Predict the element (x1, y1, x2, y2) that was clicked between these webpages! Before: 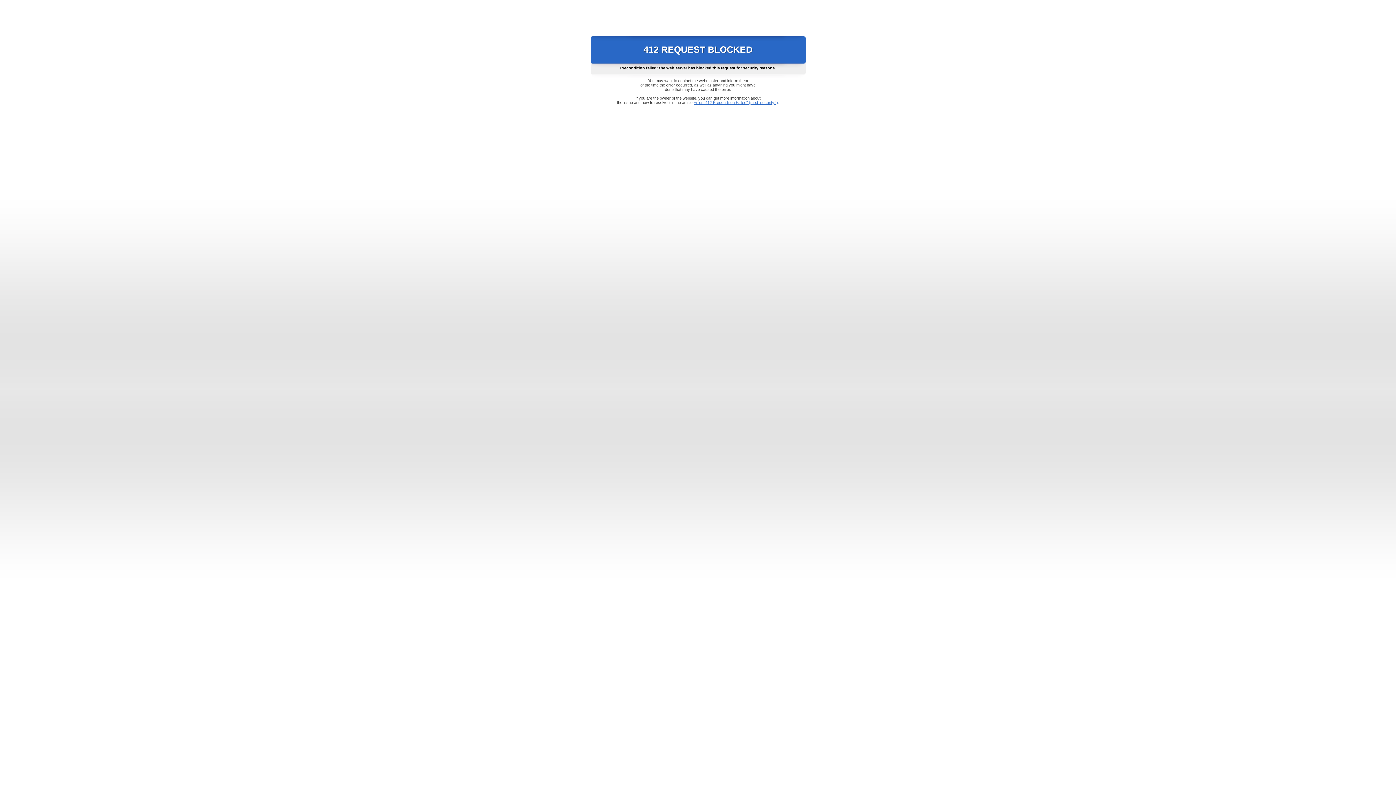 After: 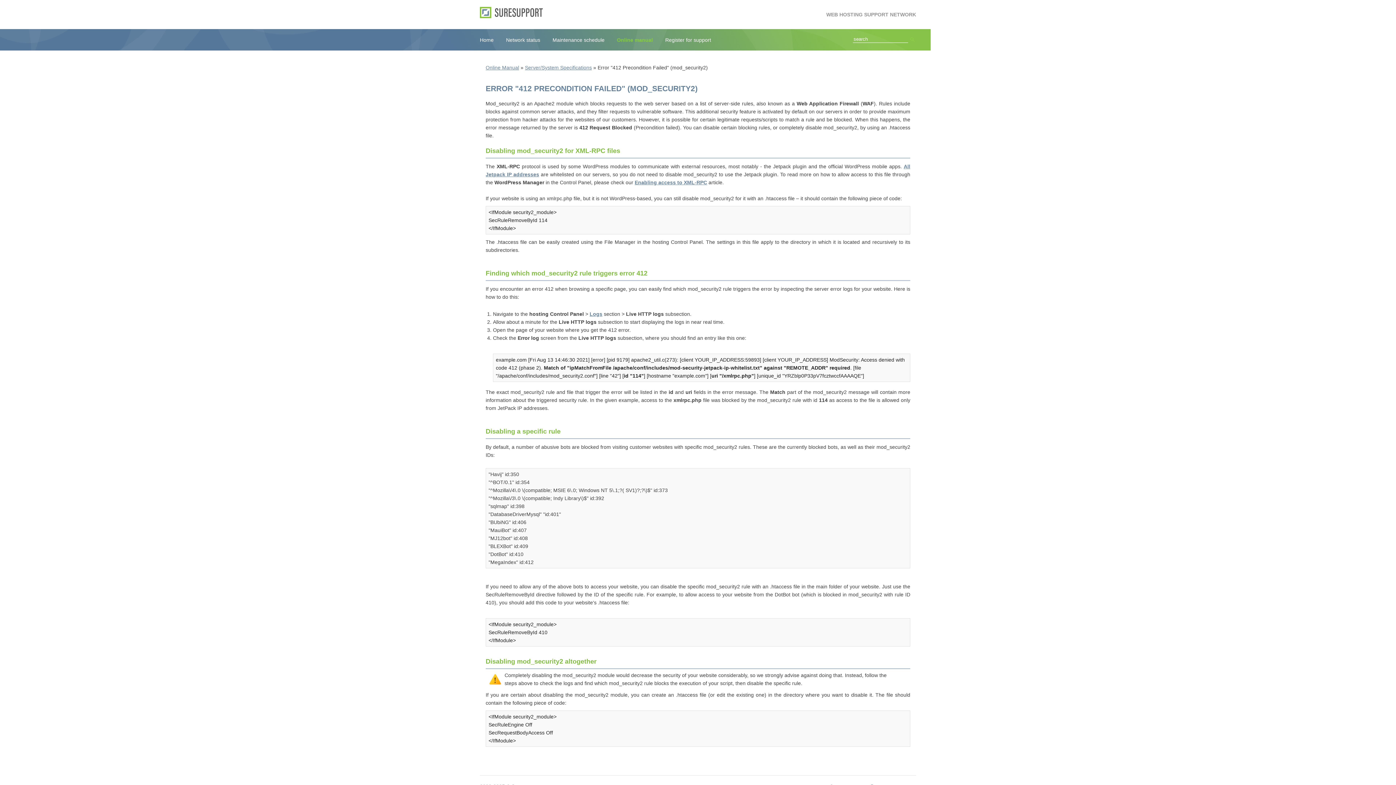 Action: bbox: (693, 100, 778, 104) label: Error "412 Precondition Failed" (mod_security2)